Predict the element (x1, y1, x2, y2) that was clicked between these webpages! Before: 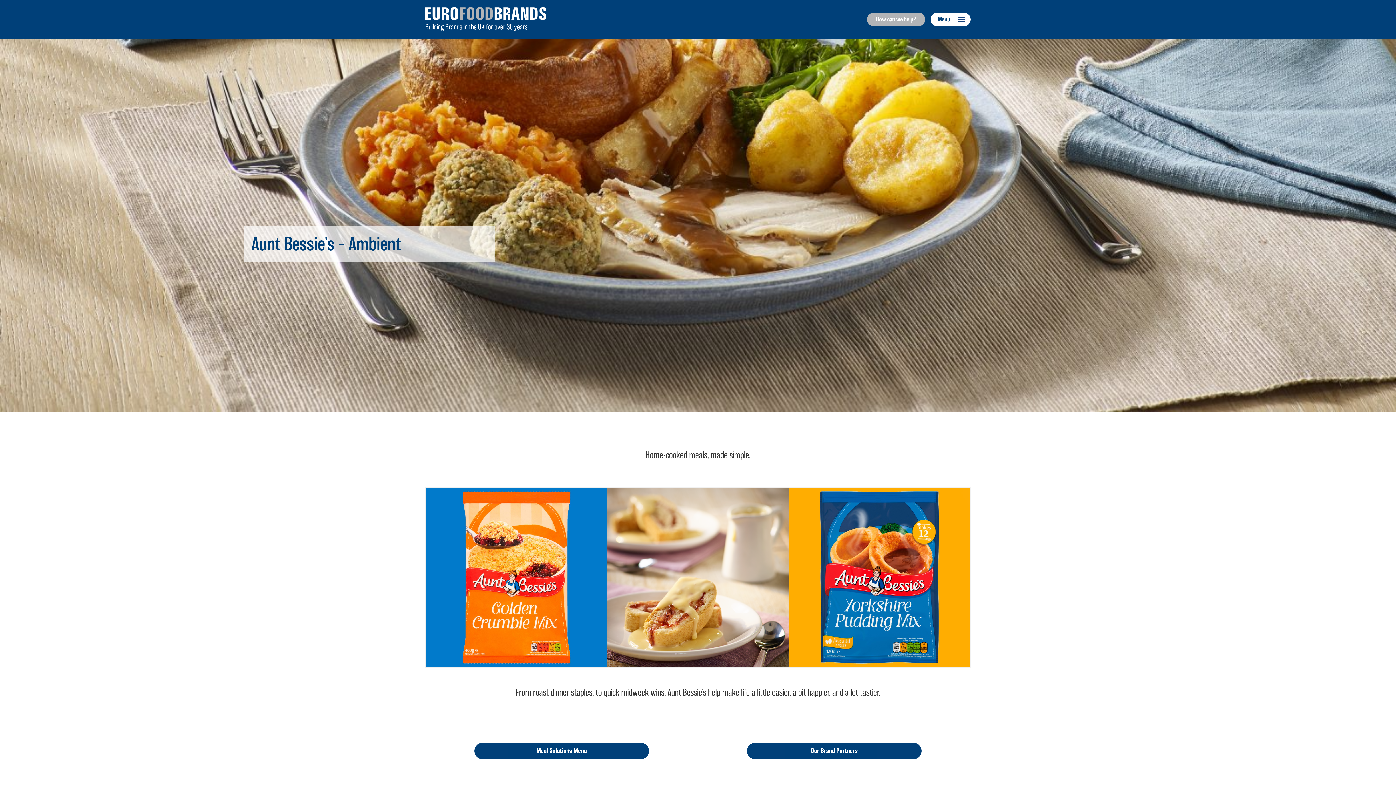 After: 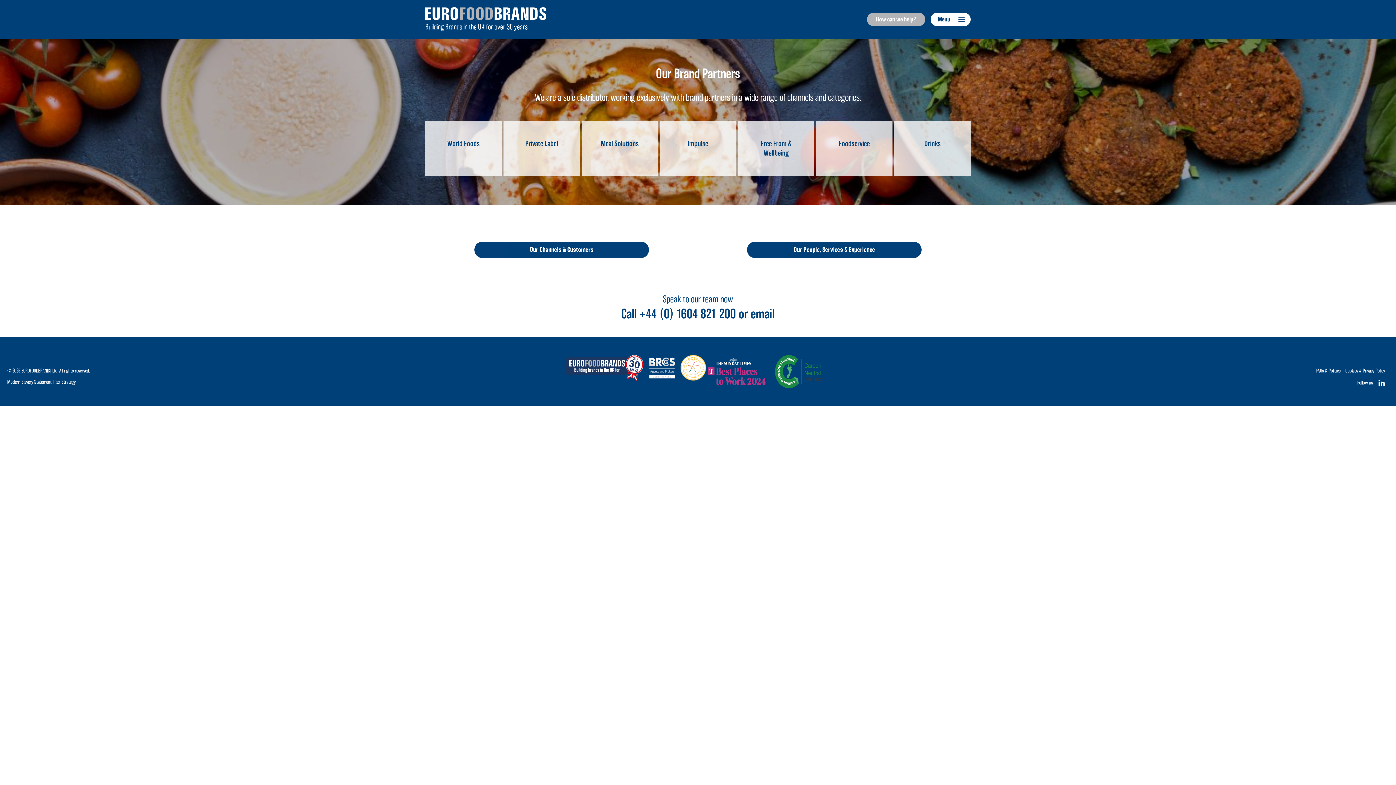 Action: bbox: (747, 743, 921, 759) label: Our Brand Partners